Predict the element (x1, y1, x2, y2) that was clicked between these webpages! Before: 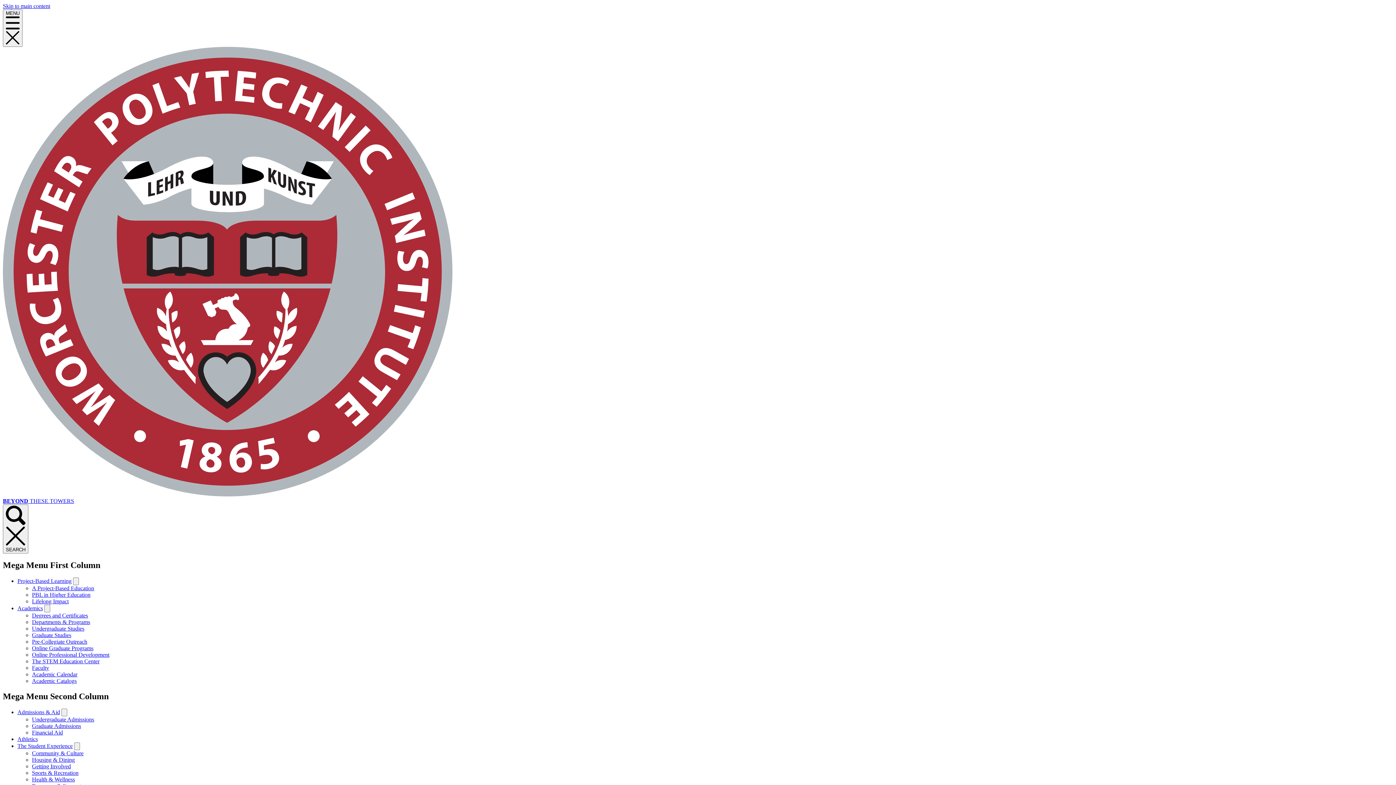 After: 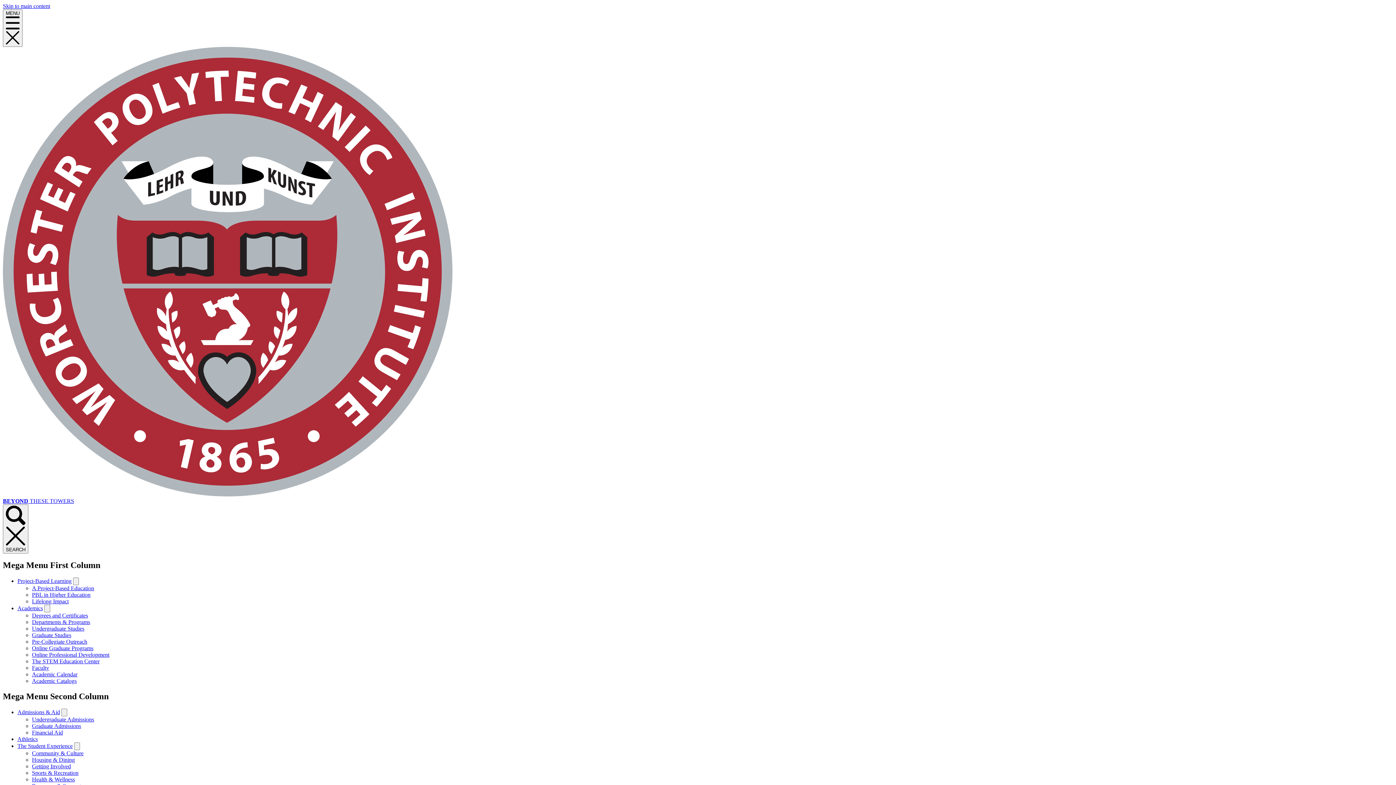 Action: label: Online Graduate Programs bbox: (32, 645, 93, 651)